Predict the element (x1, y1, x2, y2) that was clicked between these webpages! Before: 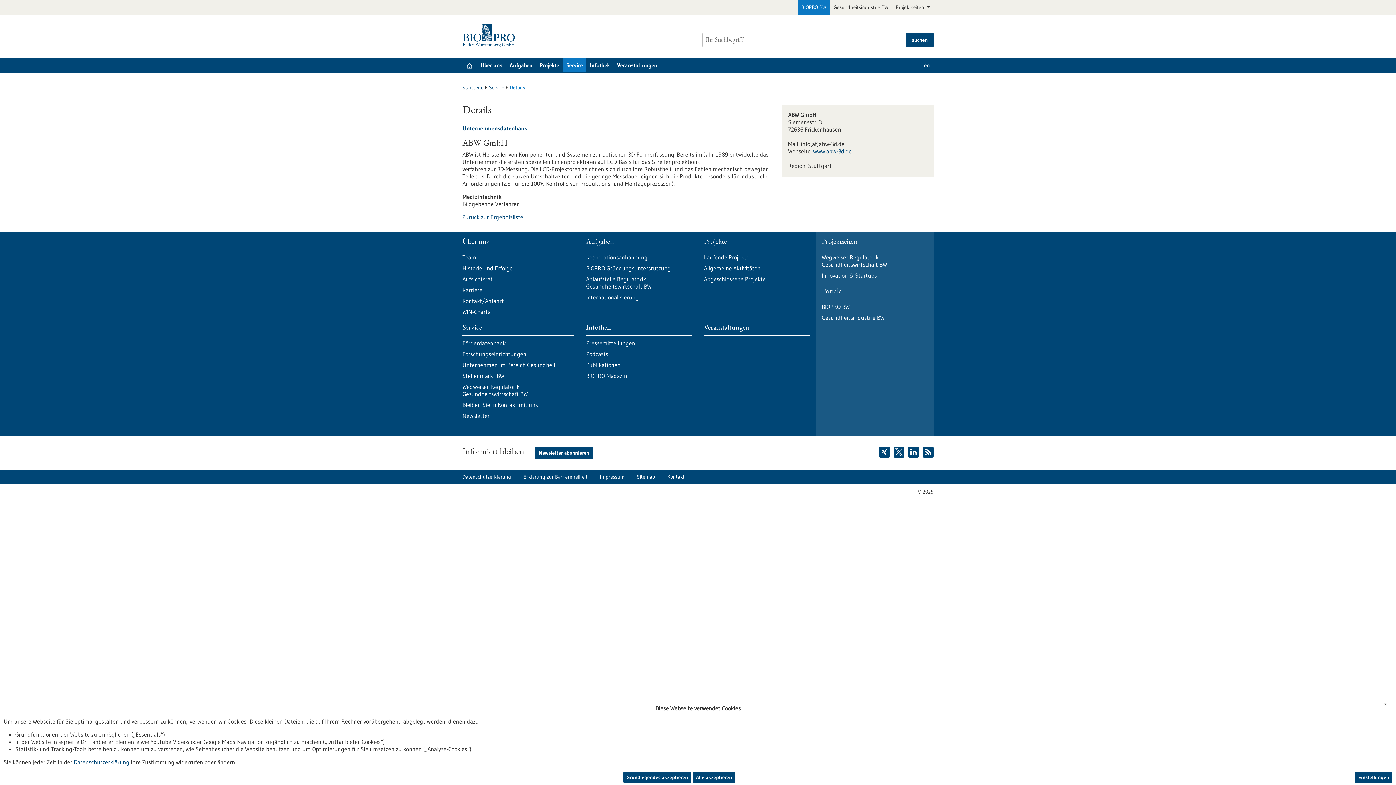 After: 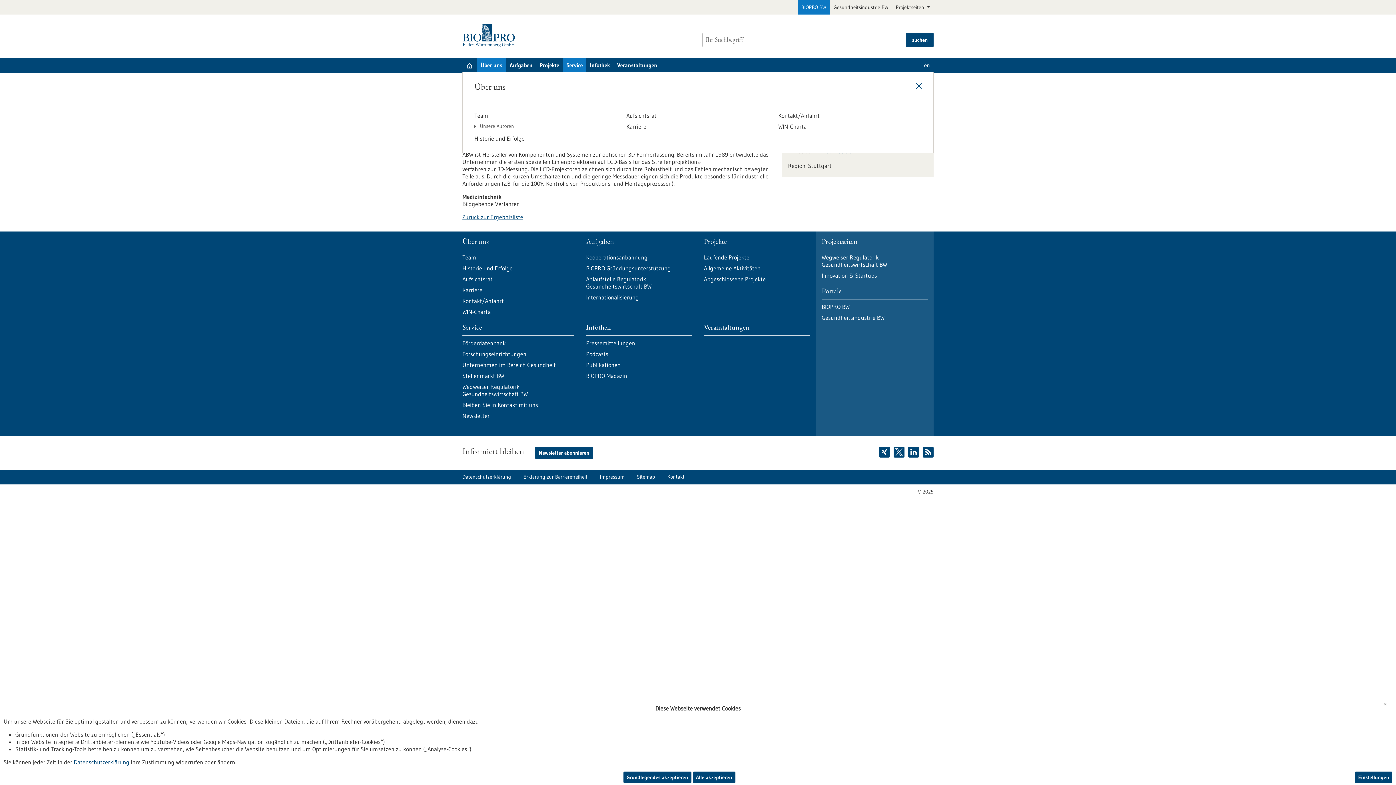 Action: label: Über uns bbox: (477, 58, 506, 72)